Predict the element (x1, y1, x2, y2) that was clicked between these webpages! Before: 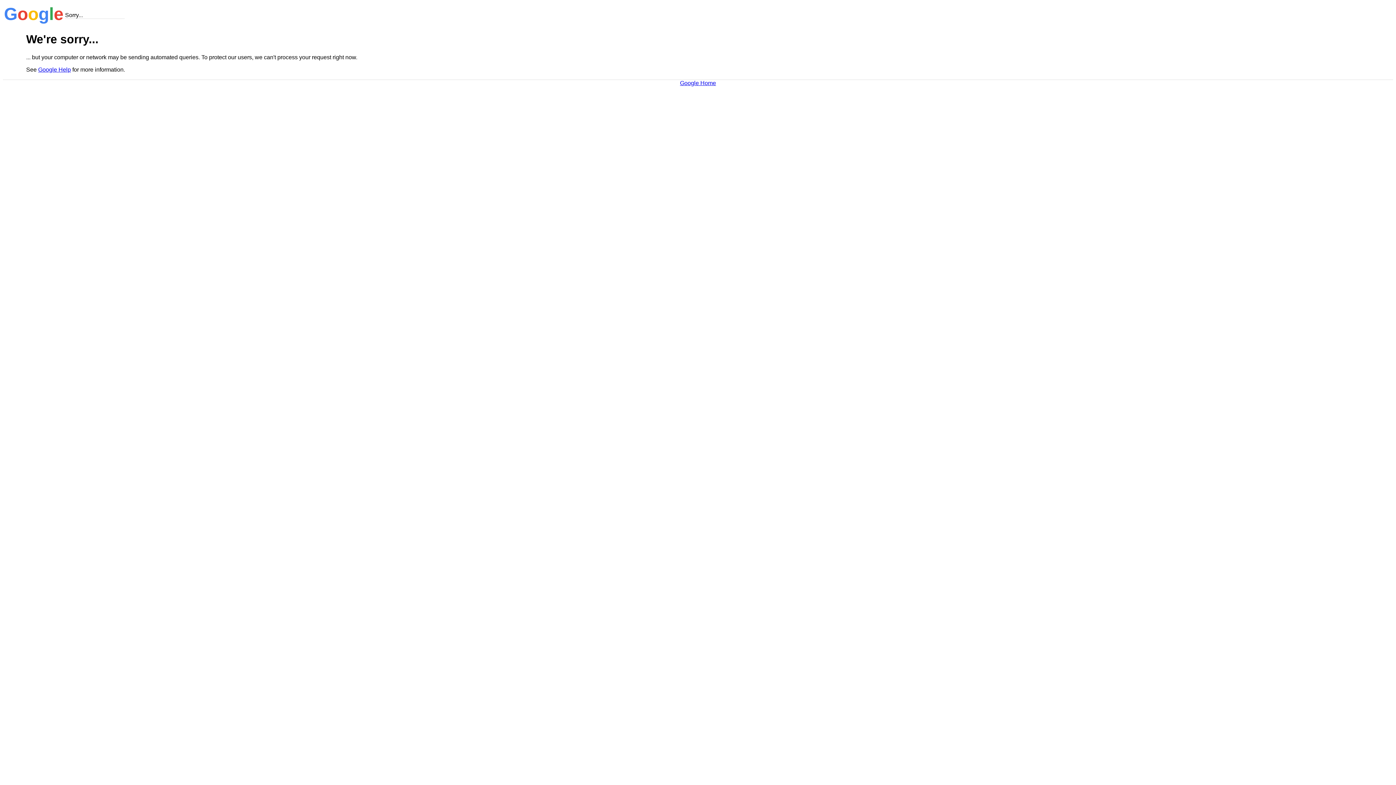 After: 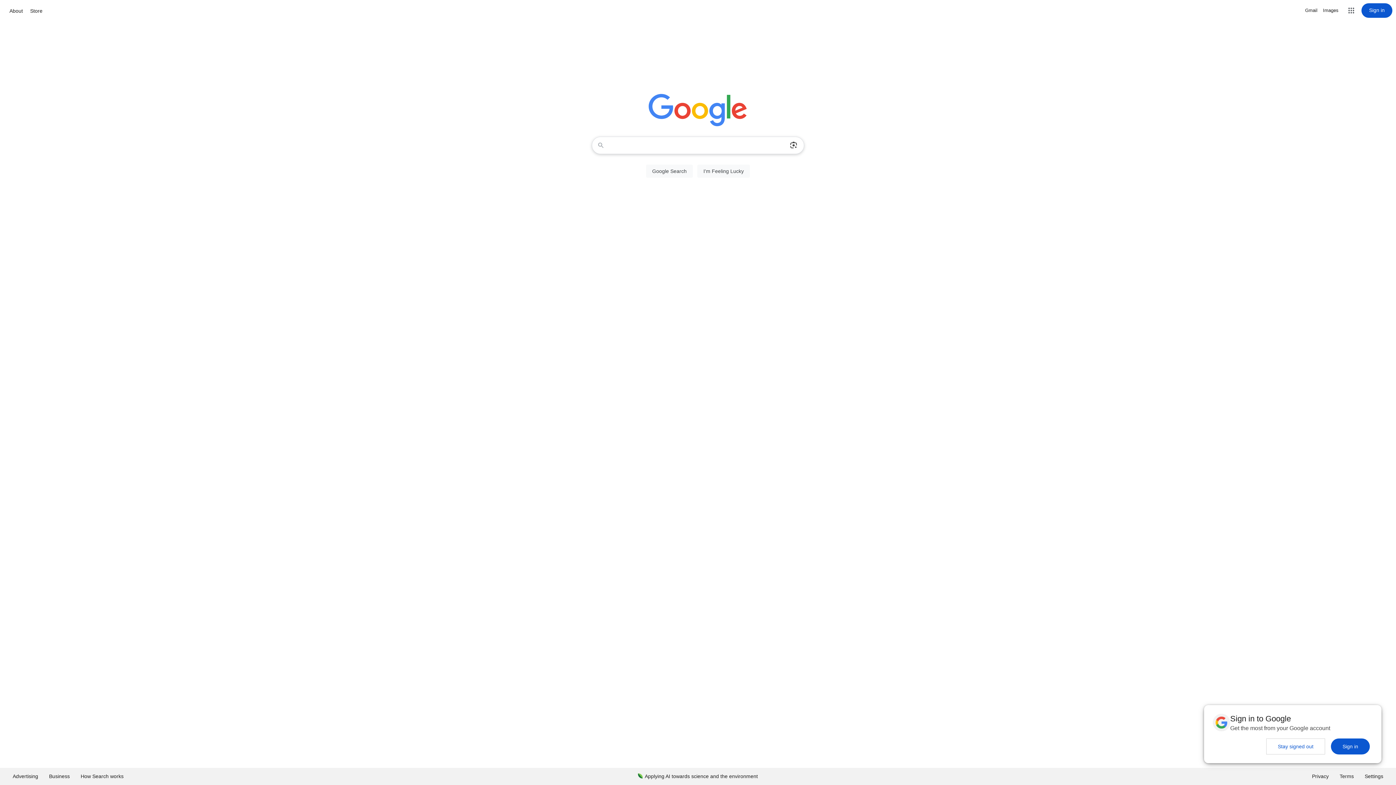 Action: bbox: (680, 79, 716, 86) label: Google Home